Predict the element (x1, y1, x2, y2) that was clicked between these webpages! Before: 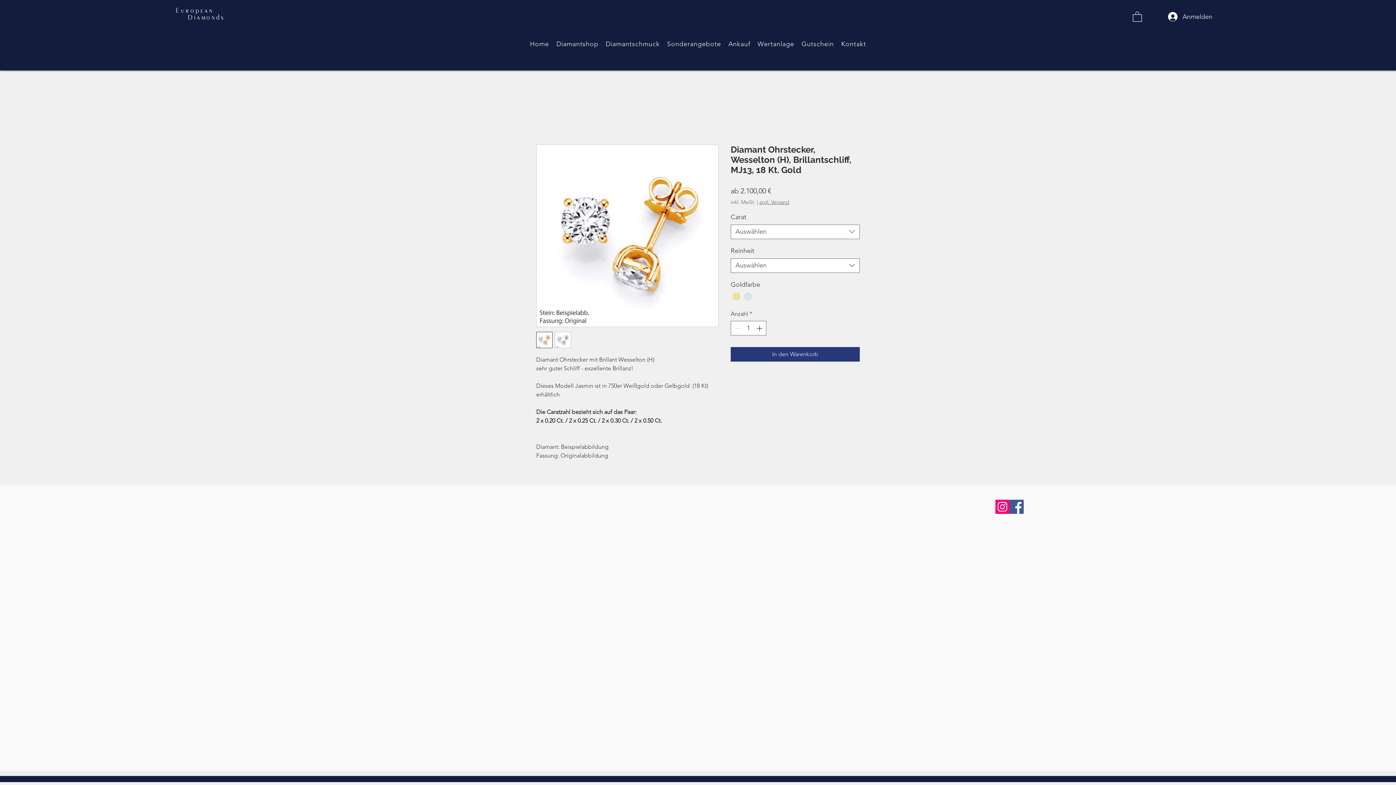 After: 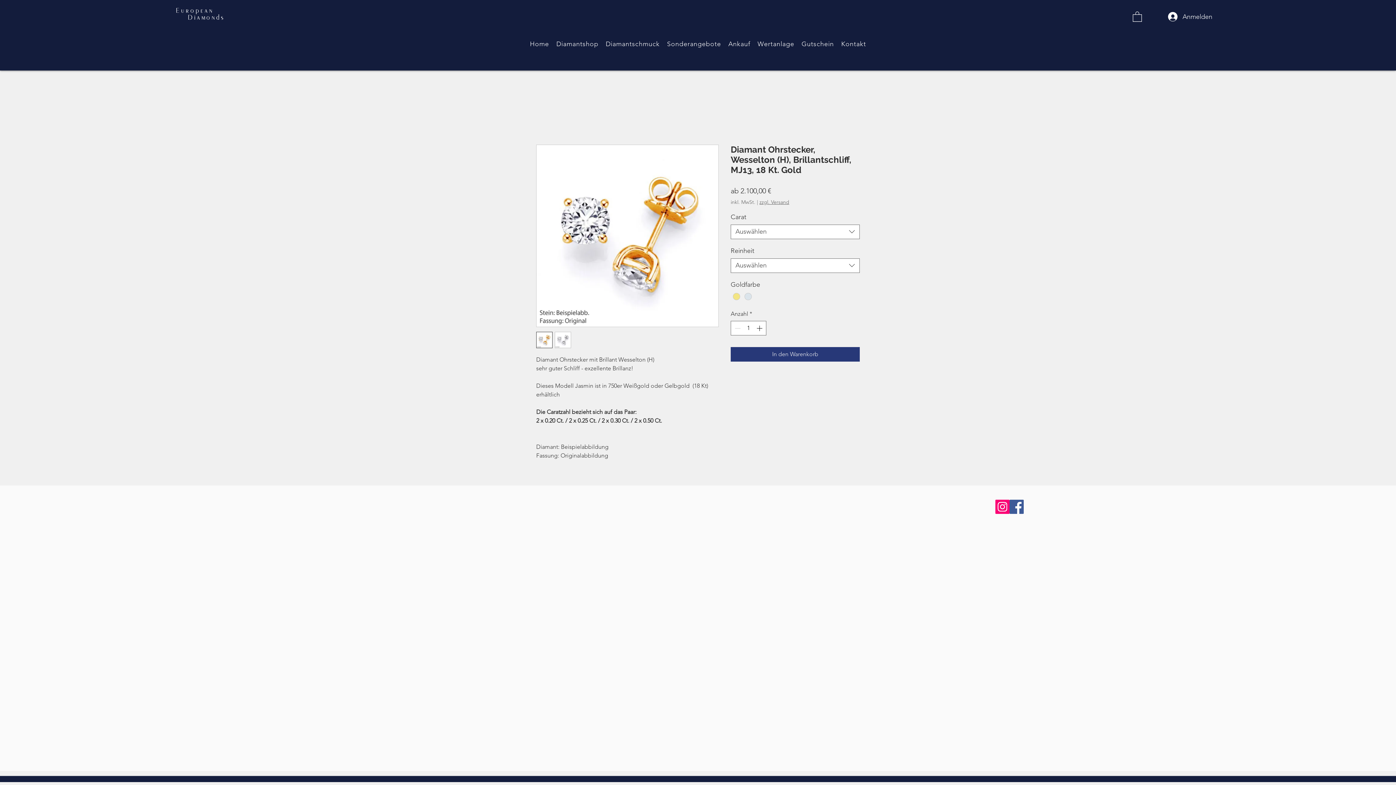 Action: bbox: (536, 331, 552, 348)